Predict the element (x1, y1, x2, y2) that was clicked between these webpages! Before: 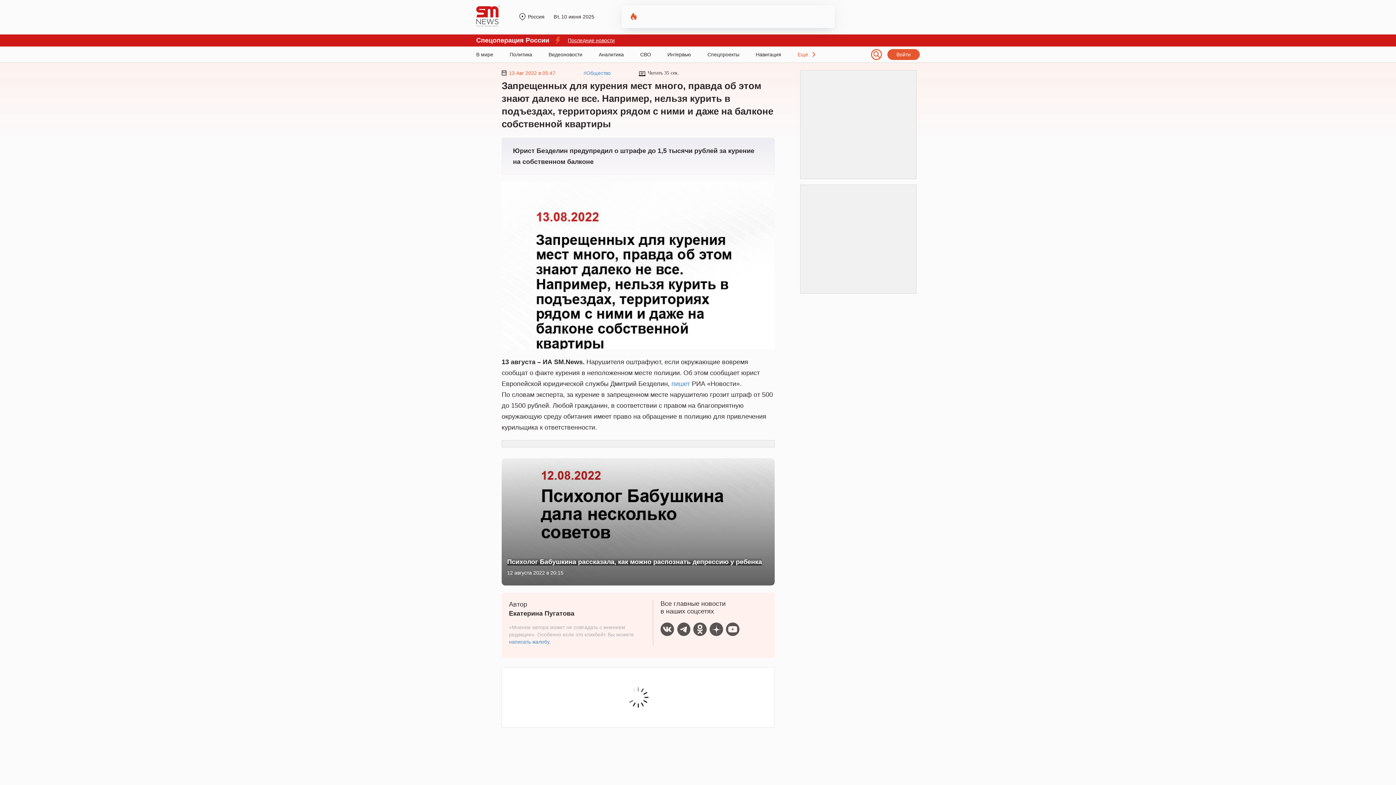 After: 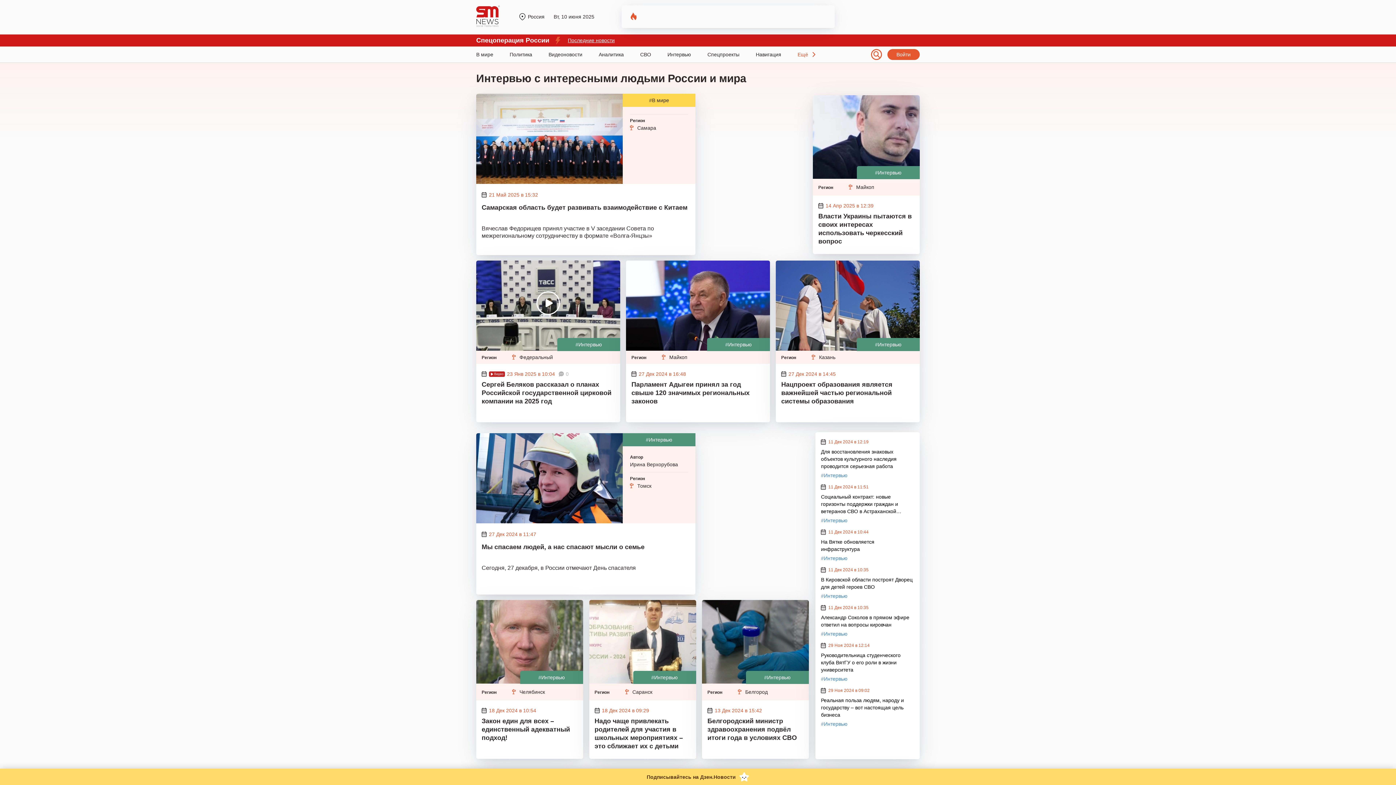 Action: label: Интервью bbox: (667, 46, 691, 62)